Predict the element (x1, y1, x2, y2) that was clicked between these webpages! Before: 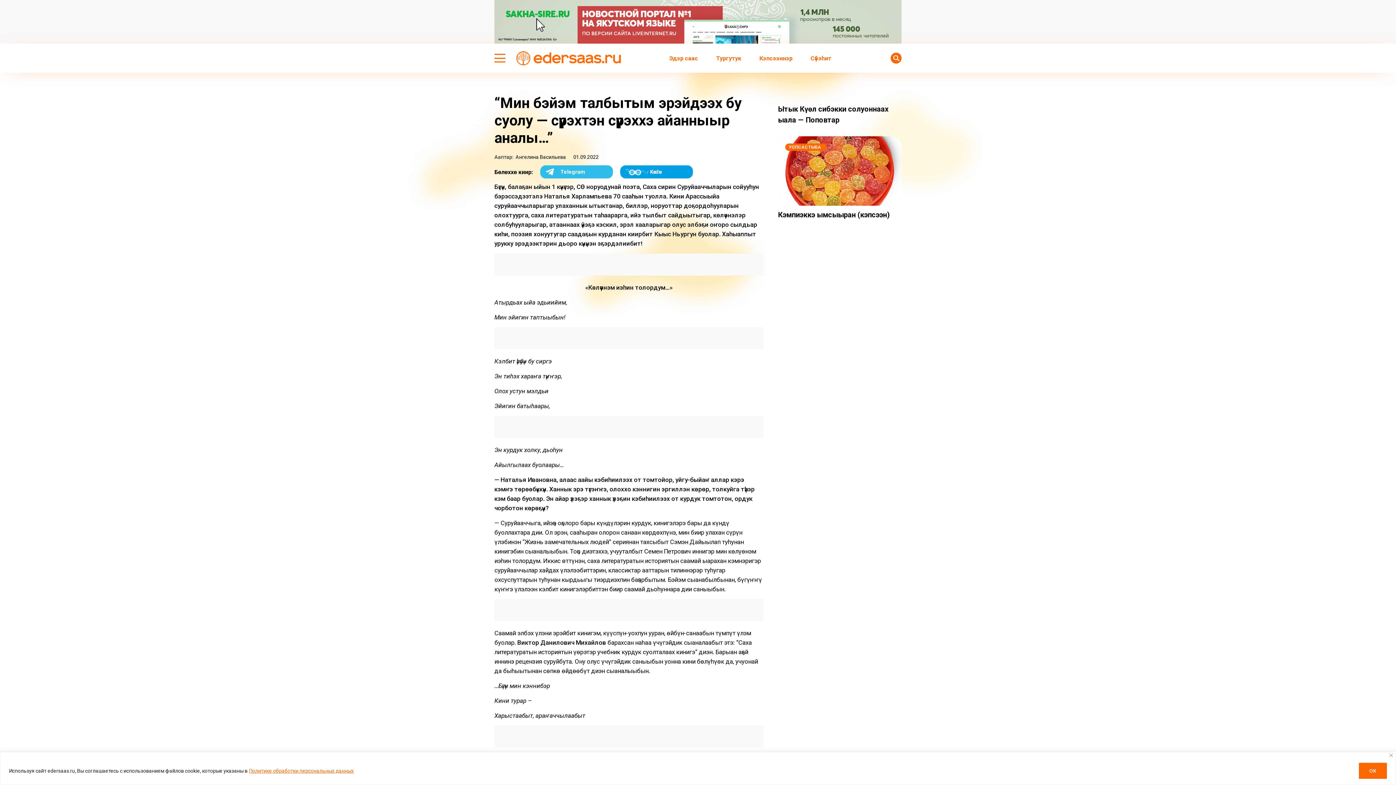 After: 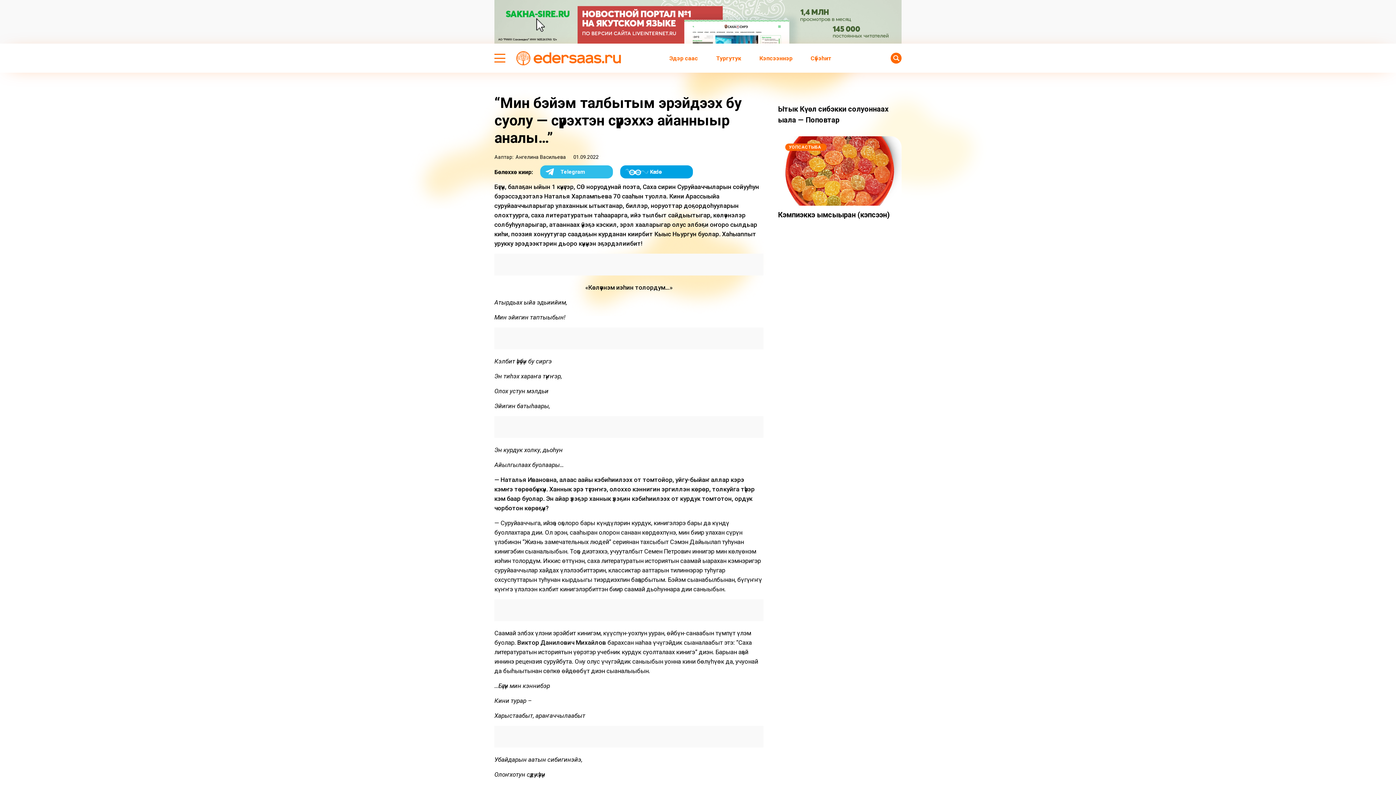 Action: label: ОК bbox: (1359, 763, 1387, 779)